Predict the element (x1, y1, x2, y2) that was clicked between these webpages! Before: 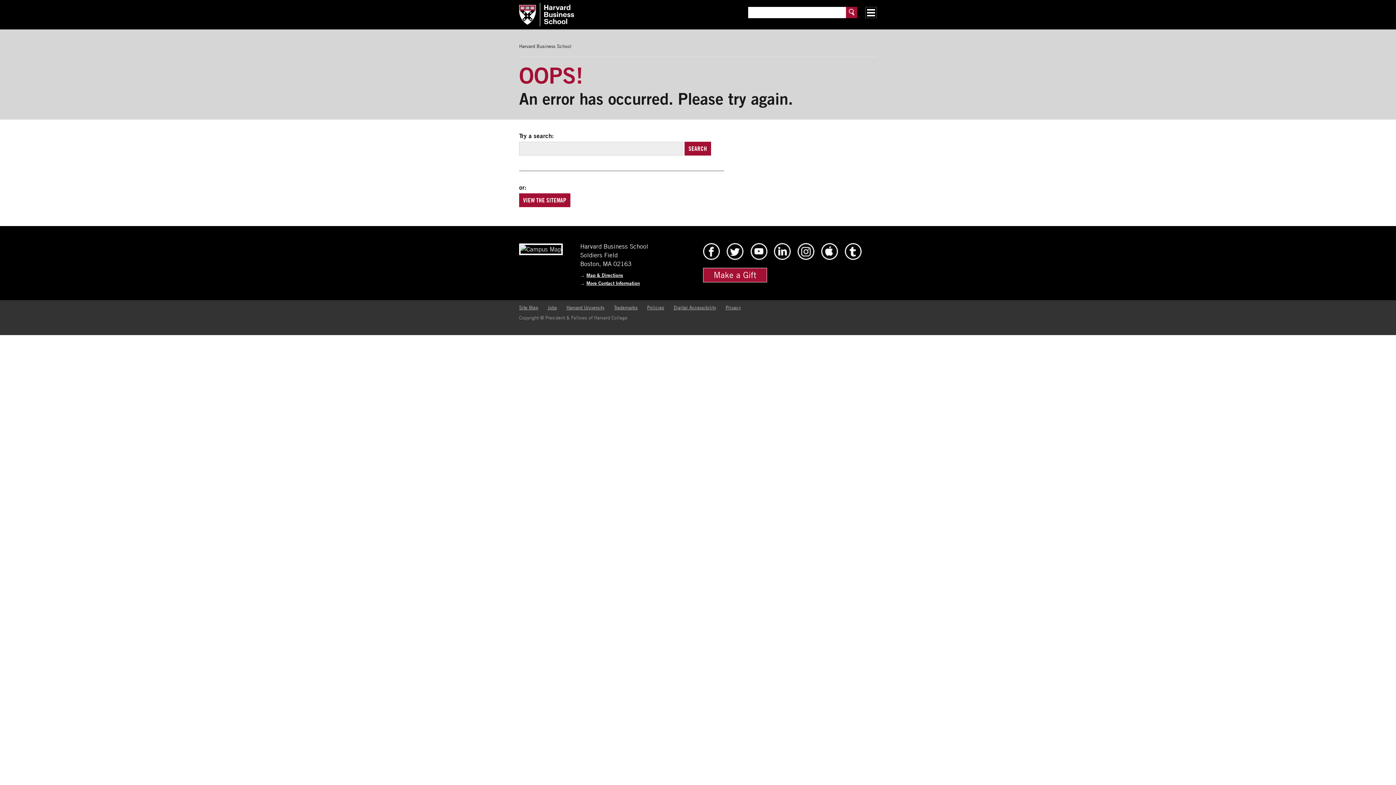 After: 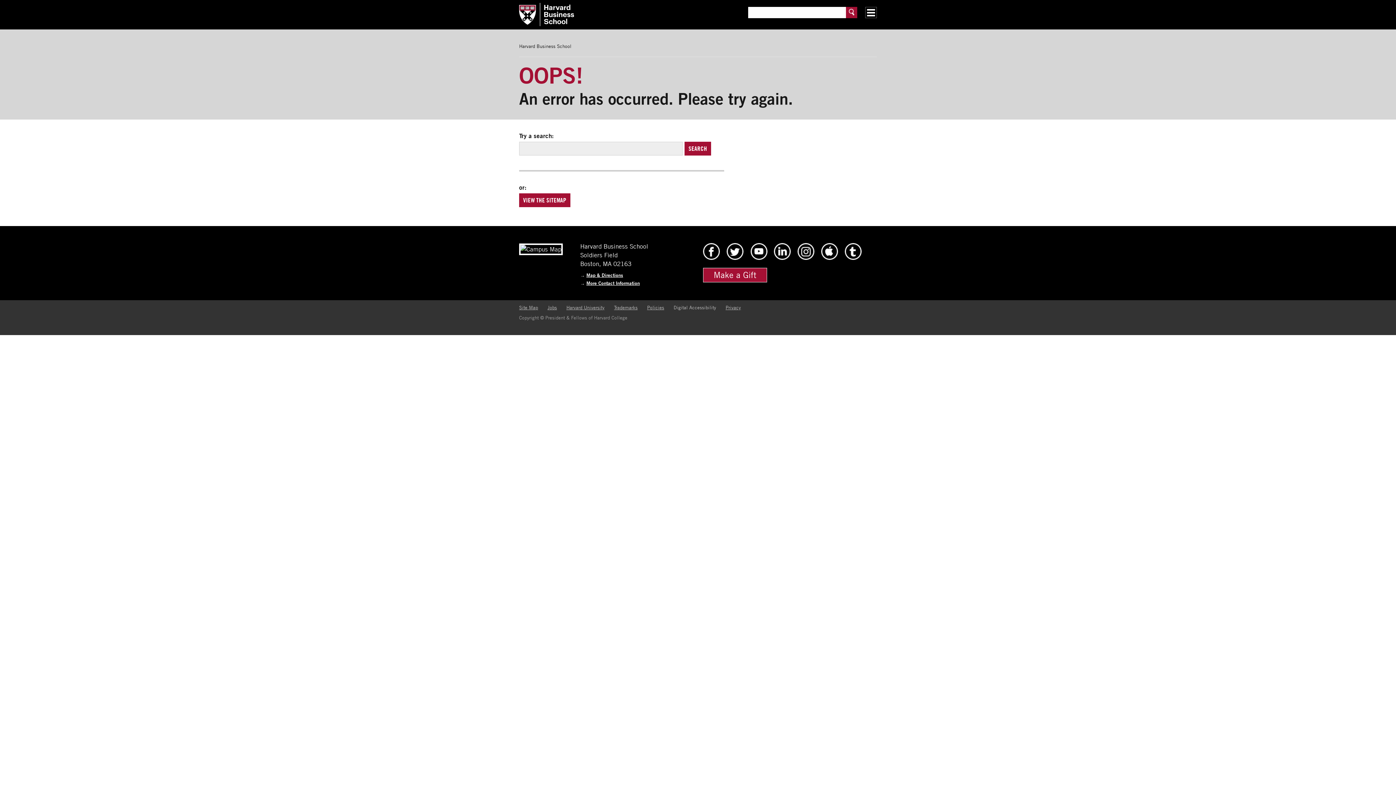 Action: label: Digital Accessibility bbox: (673, 304, 716, 310)